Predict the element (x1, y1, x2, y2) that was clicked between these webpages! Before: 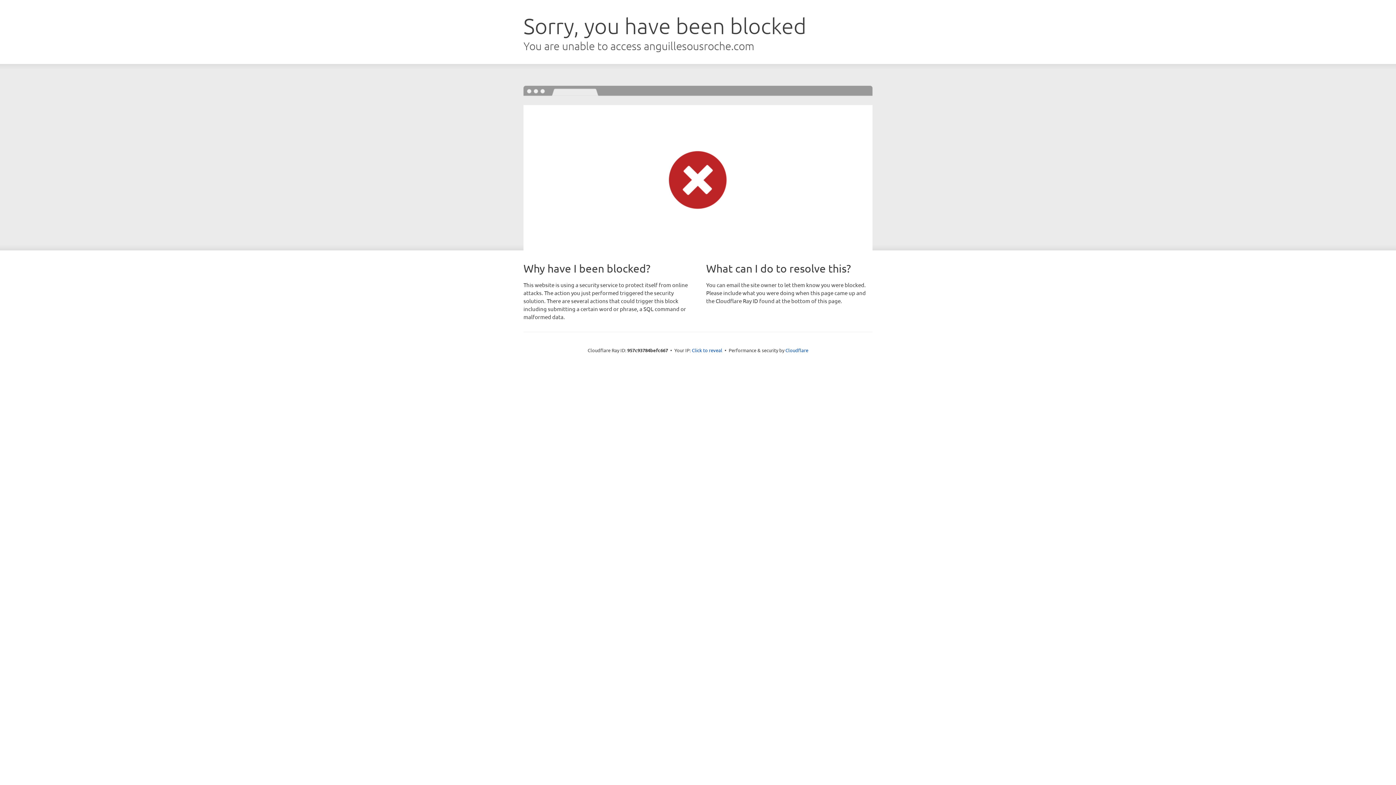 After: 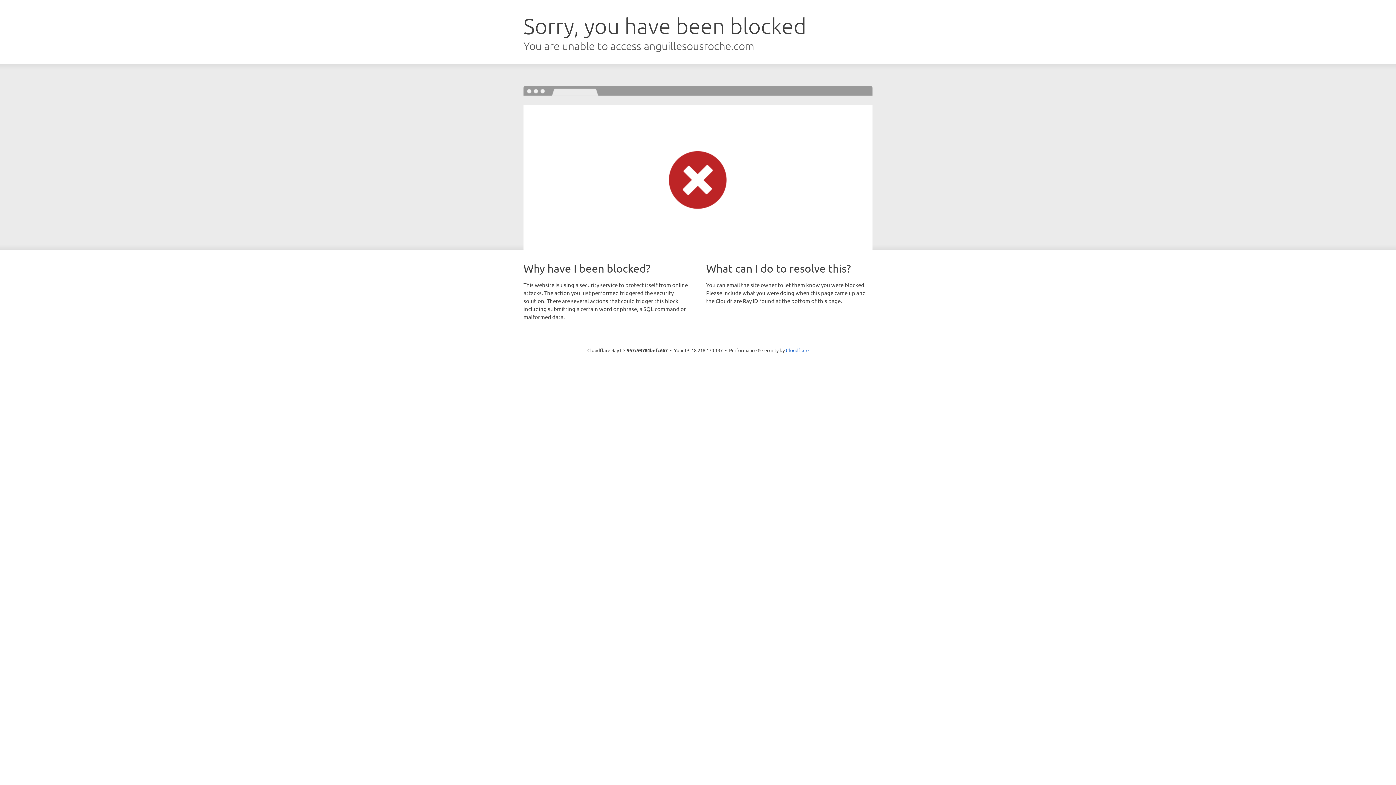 Action: bbox: (692, 346, 722, 353) label: Click to reveal